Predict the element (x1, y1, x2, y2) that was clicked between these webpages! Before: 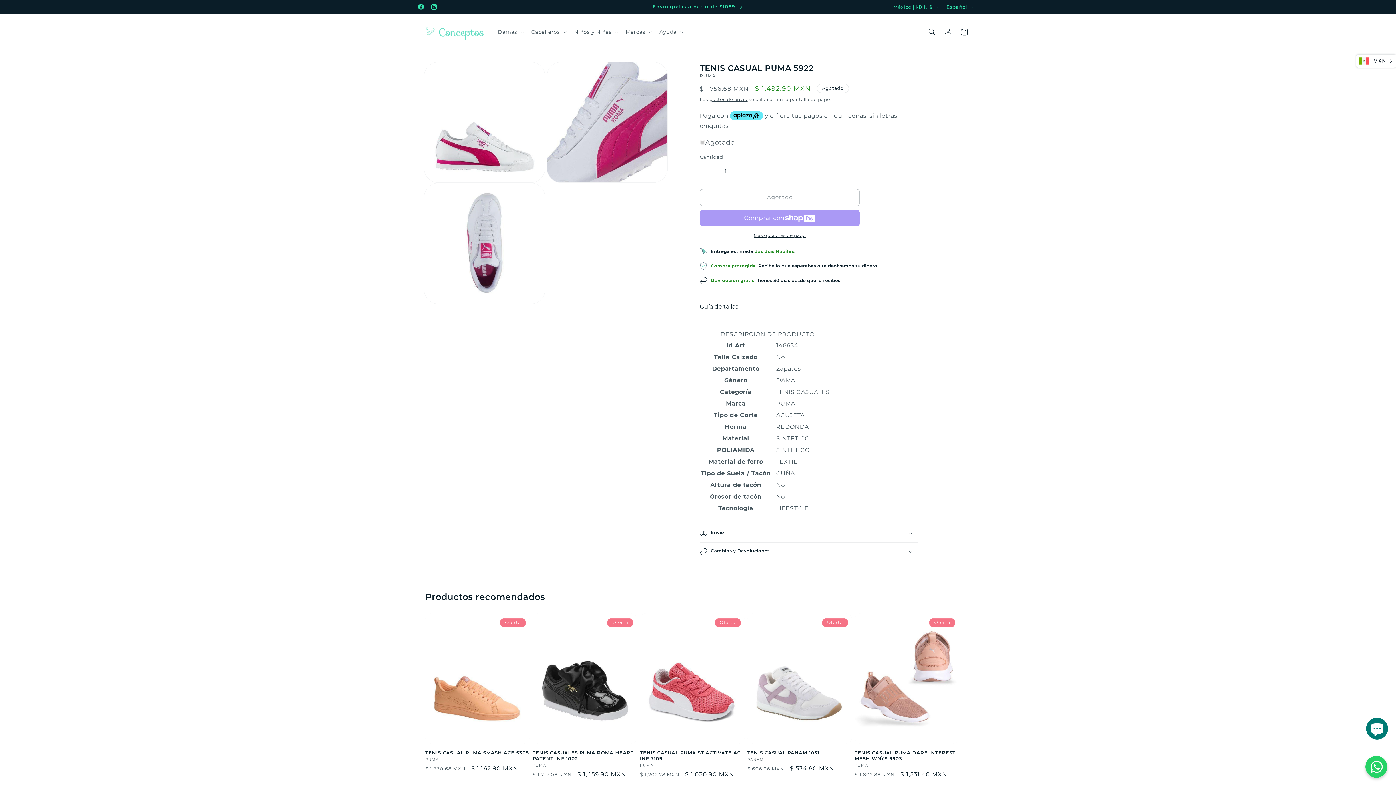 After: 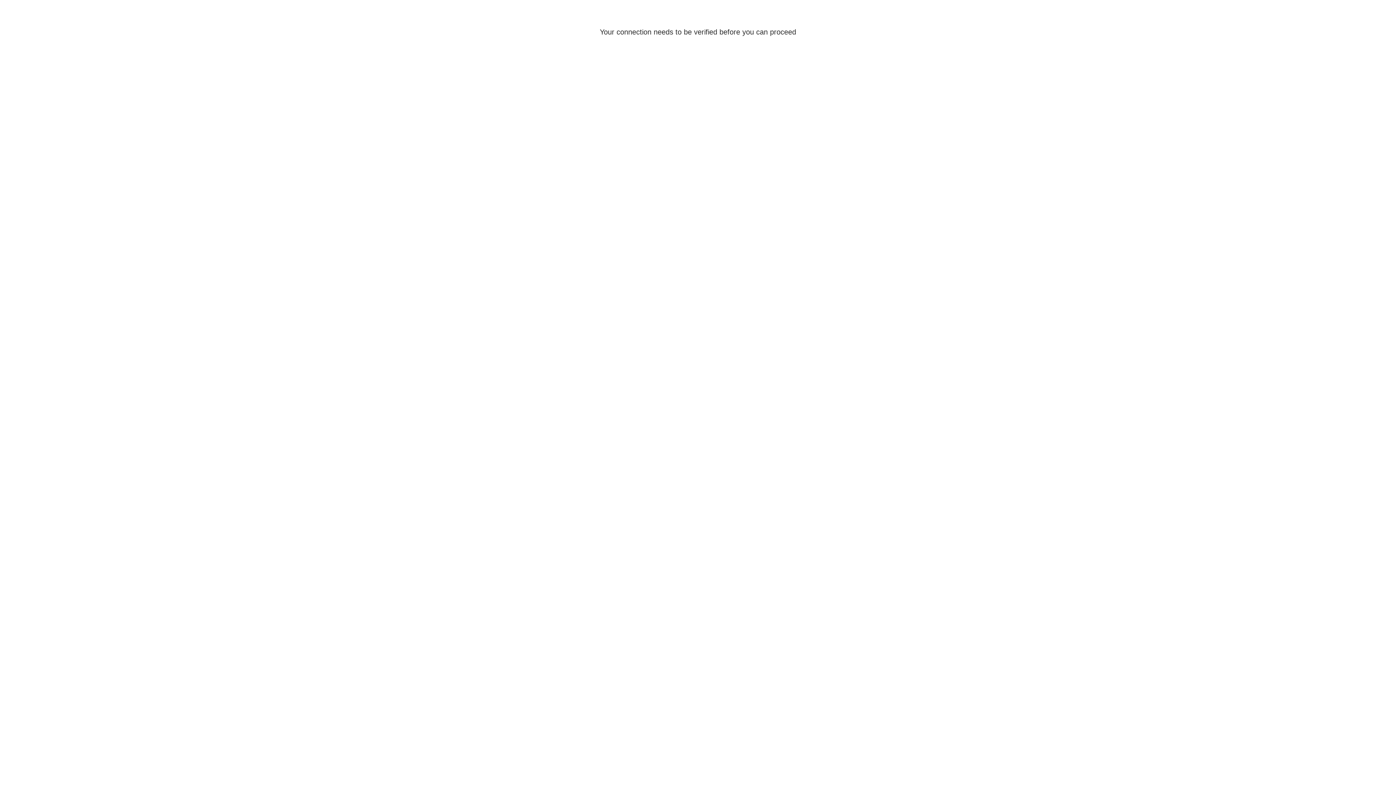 Action: label: Iniciar sesión bbox: (940, 23, 956, 39)